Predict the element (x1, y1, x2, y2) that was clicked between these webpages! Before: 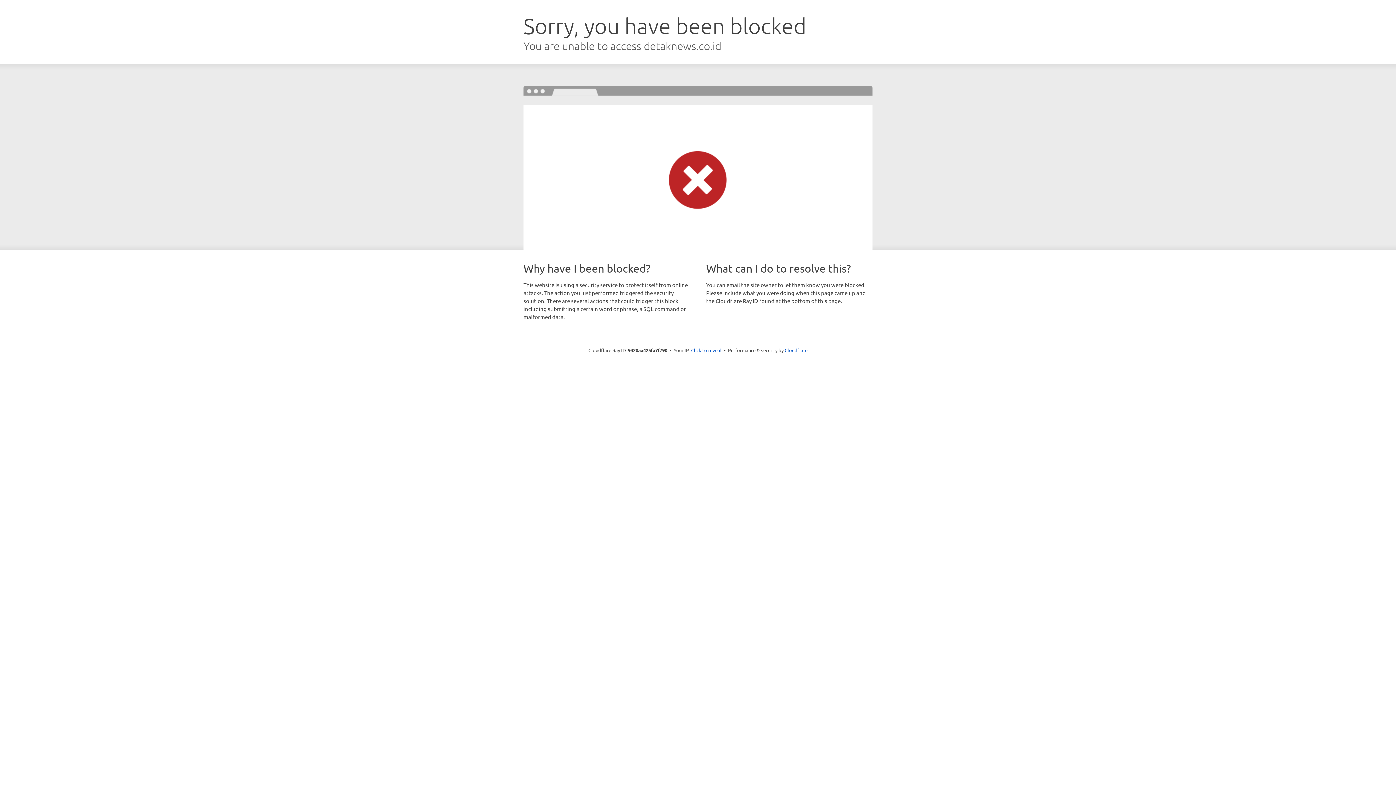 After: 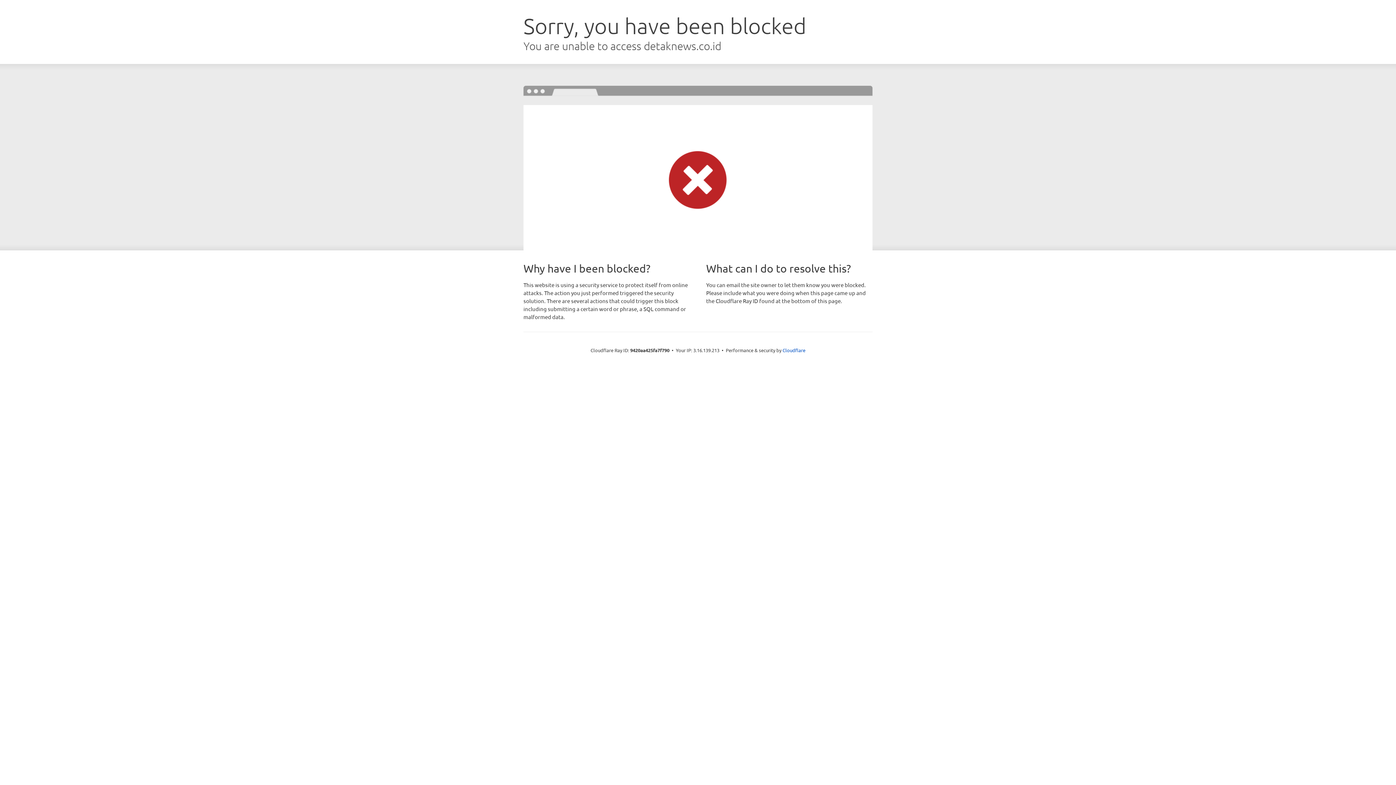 Action: label: Click to reveal bbox: (691, 346, 721, 353)